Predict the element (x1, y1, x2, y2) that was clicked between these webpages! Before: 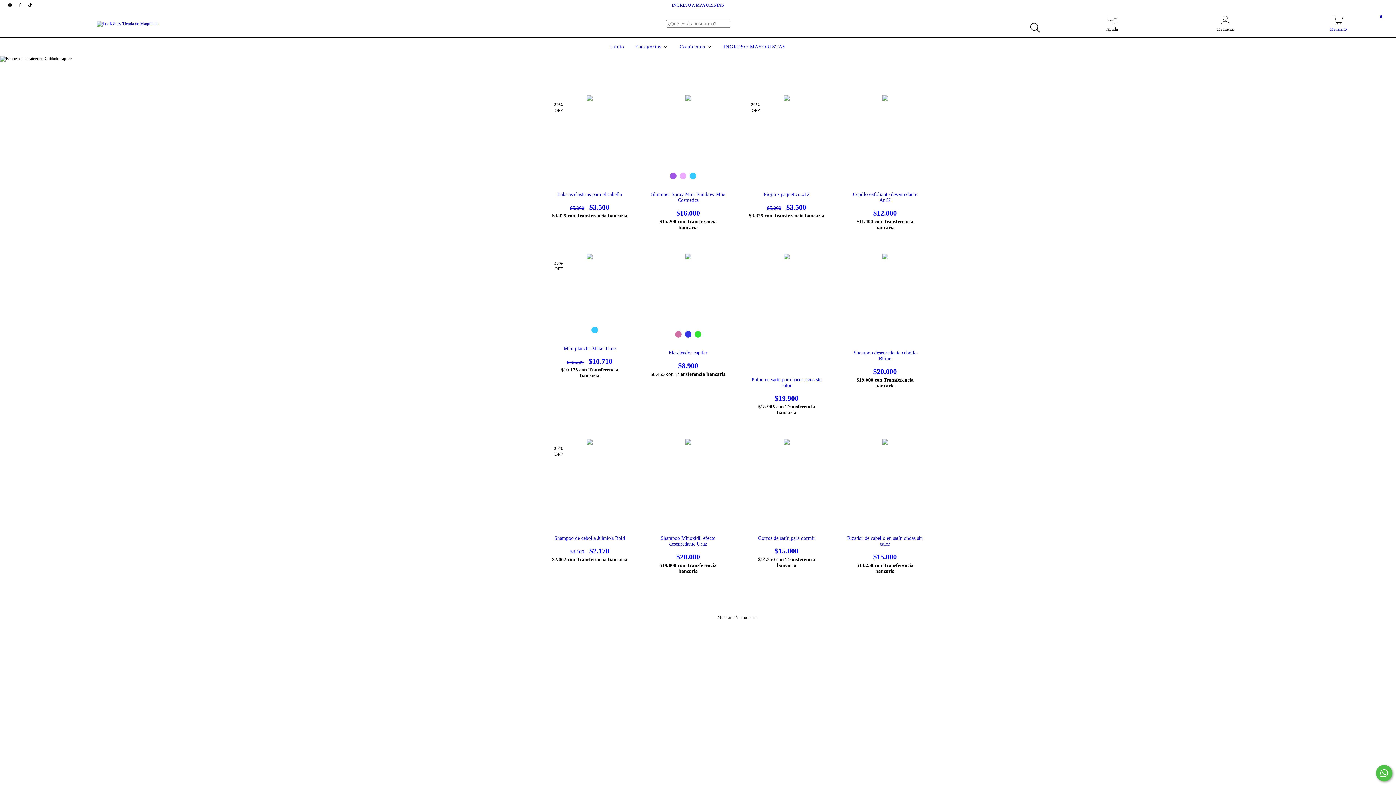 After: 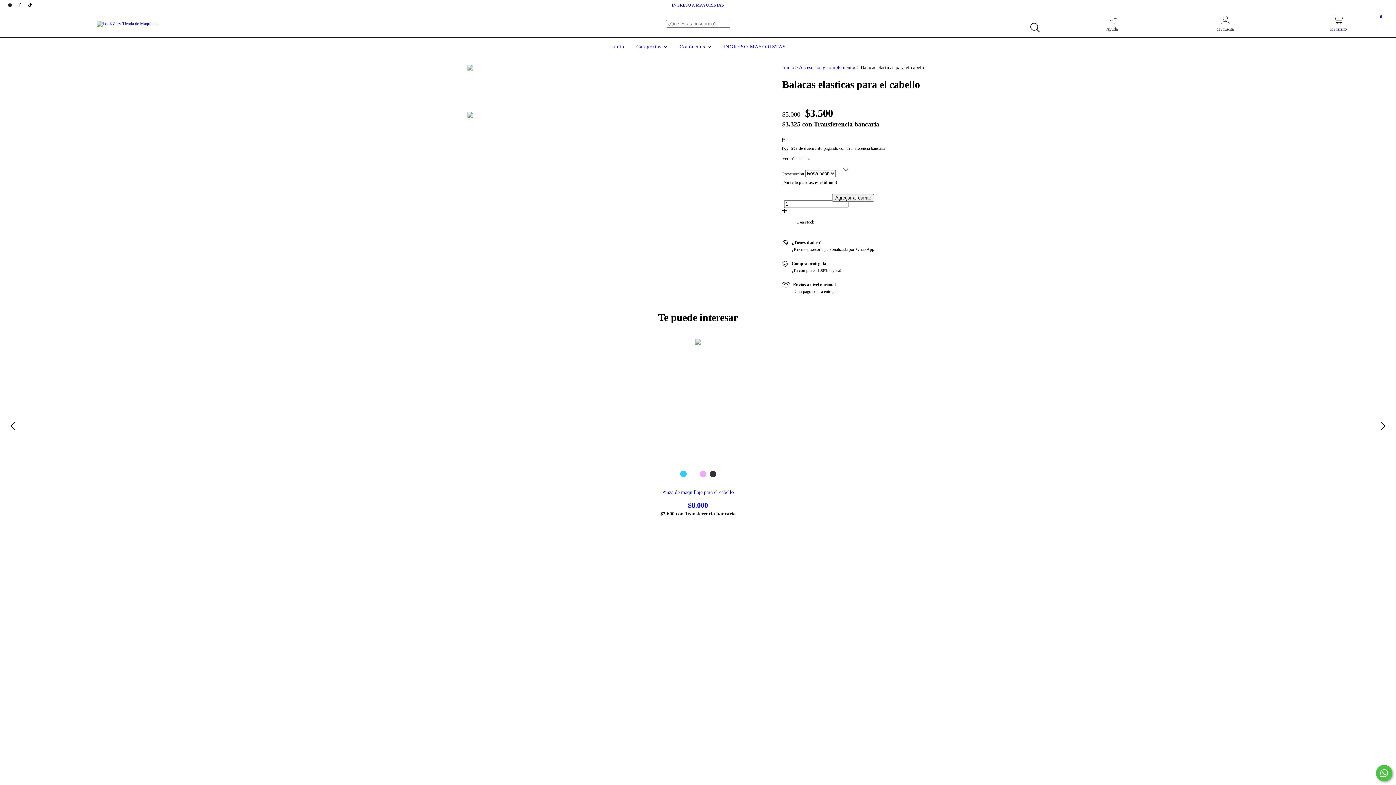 Action: label: Balacas elasticas para el cabello bbox: (551, 191, 627, 211)